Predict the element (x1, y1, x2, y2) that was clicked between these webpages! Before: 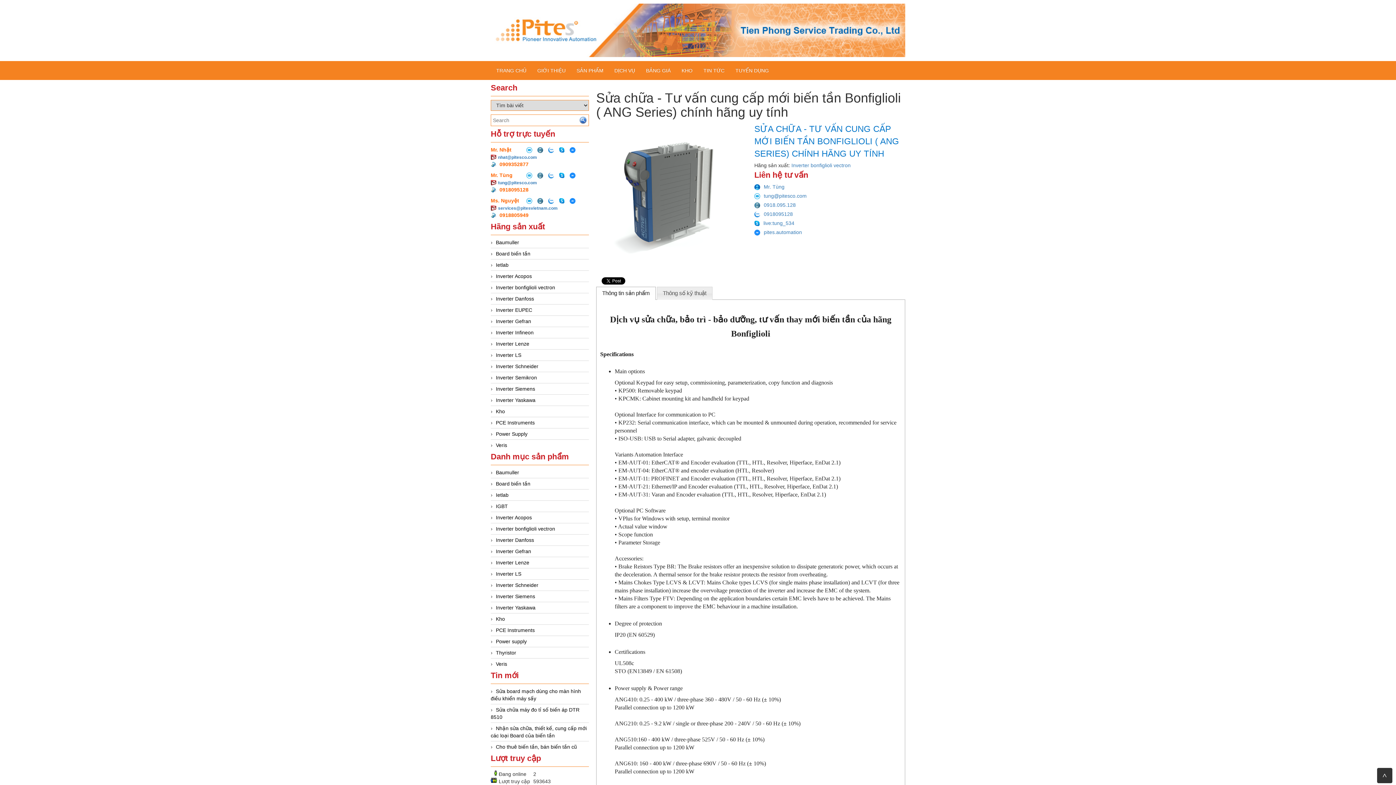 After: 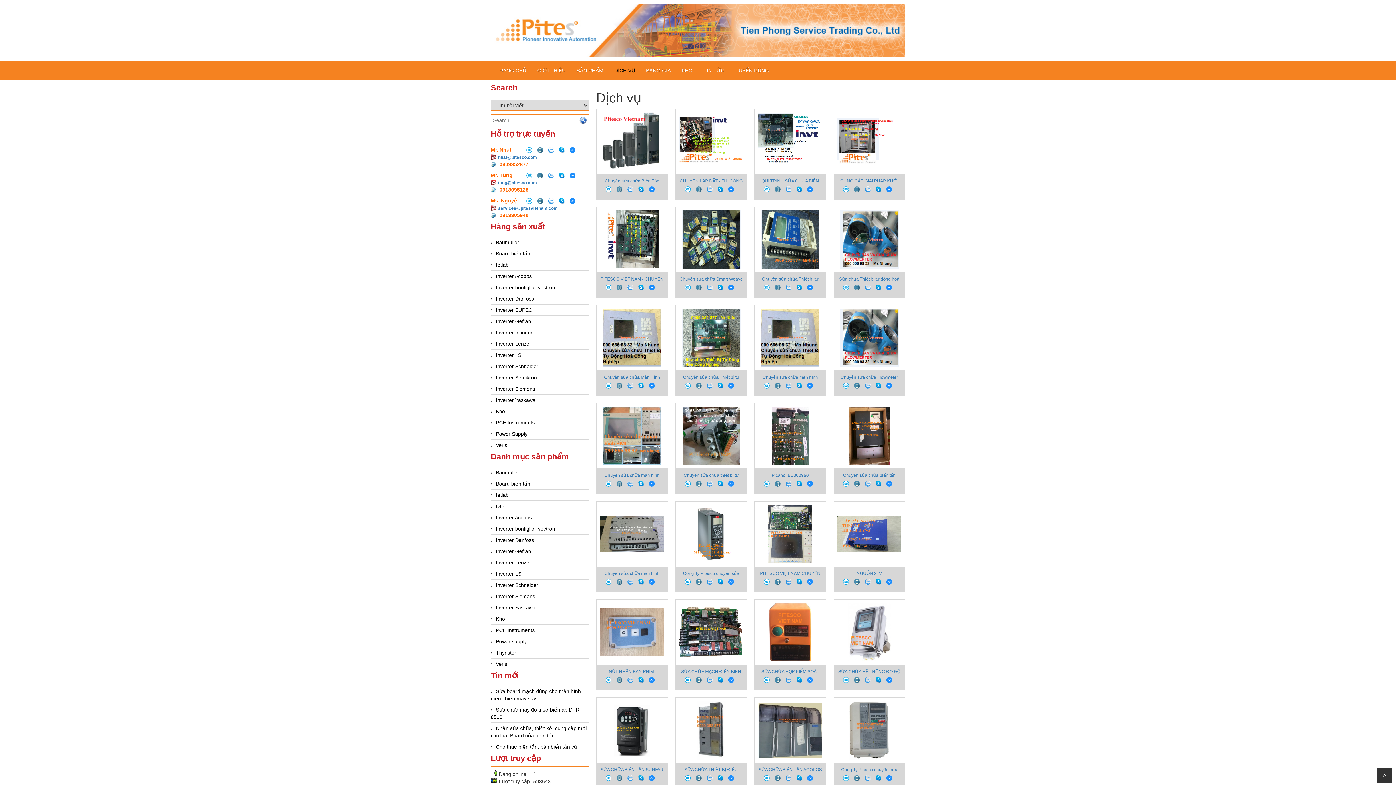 Action: bbox: (609, 61, 640, 79) label: DỊCH VỤ